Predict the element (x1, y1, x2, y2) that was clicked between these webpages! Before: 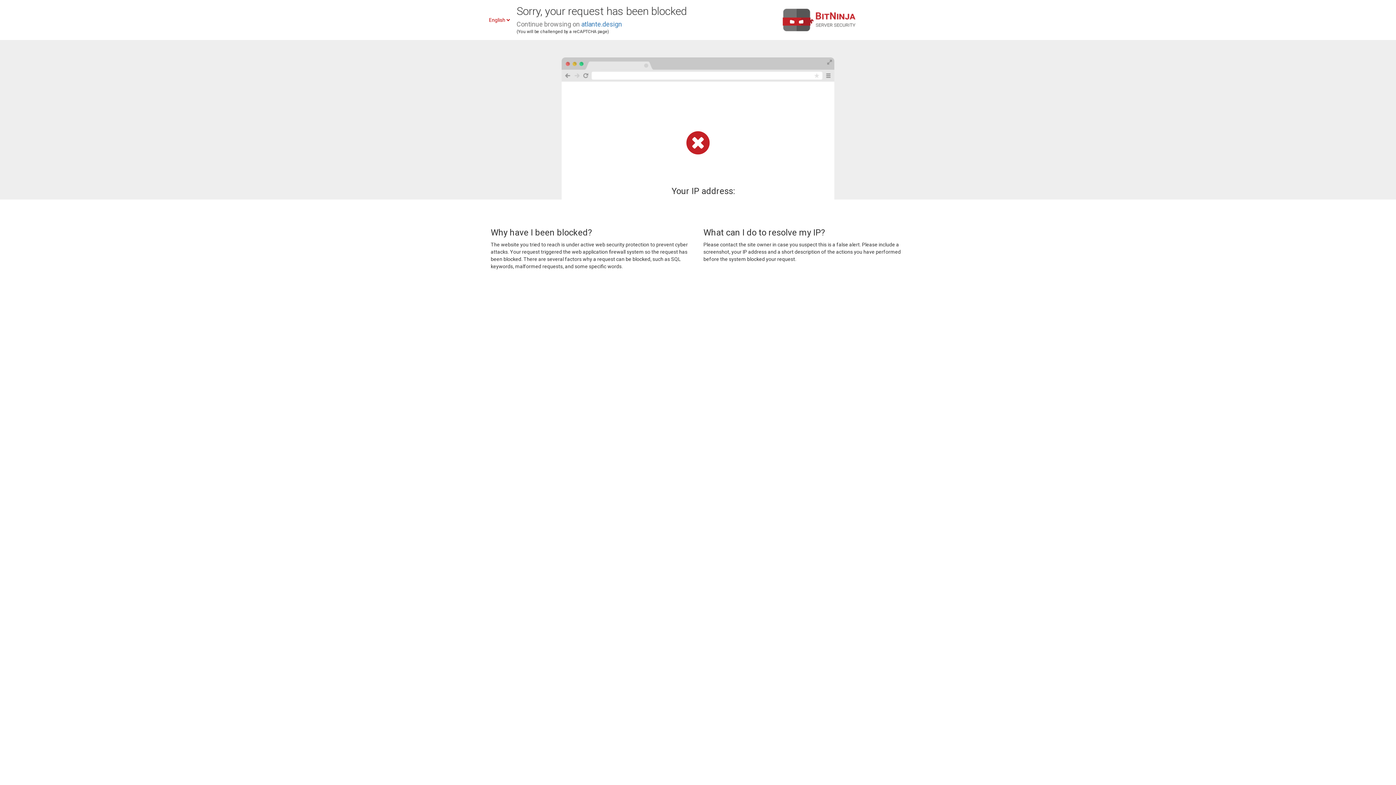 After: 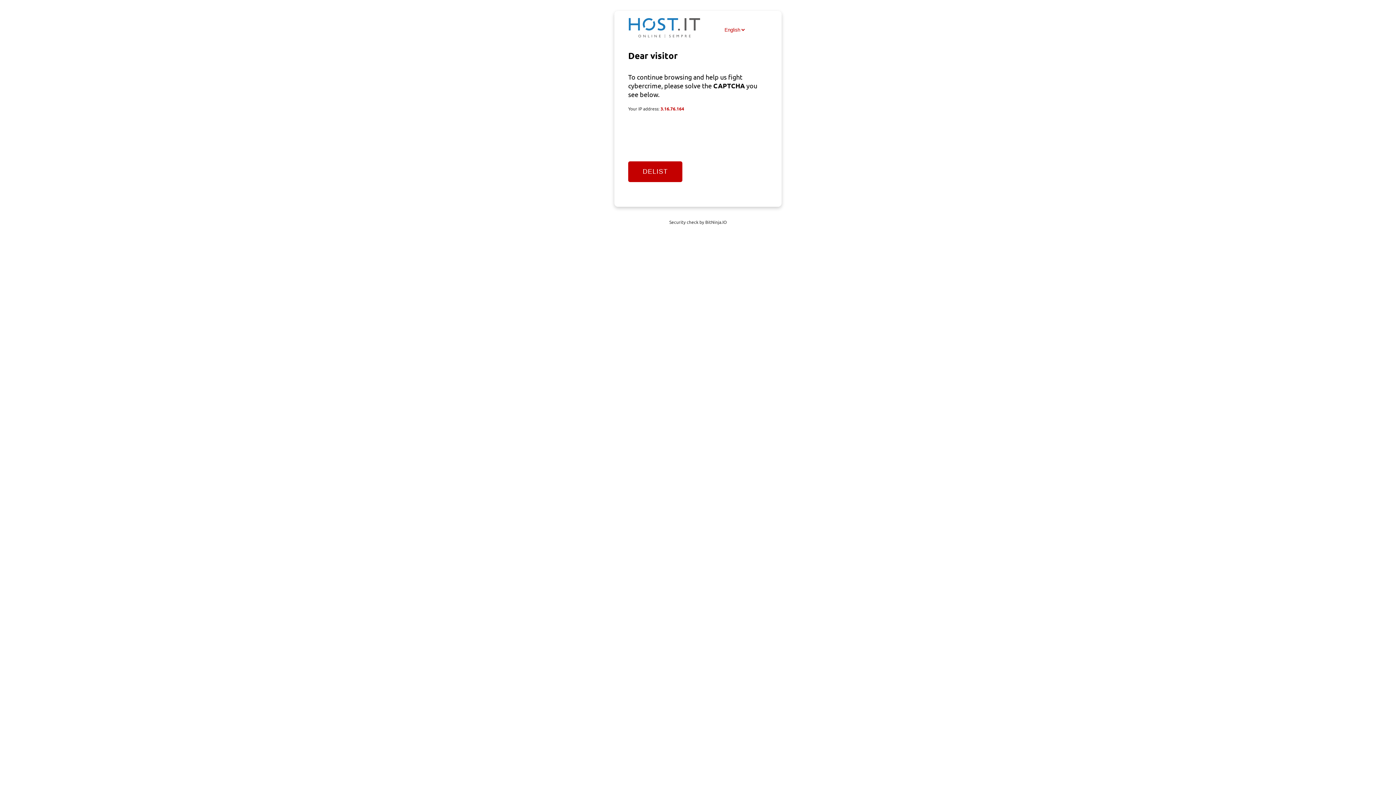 Action: bbox: (581, 20, 622, 28) label: atlante.design